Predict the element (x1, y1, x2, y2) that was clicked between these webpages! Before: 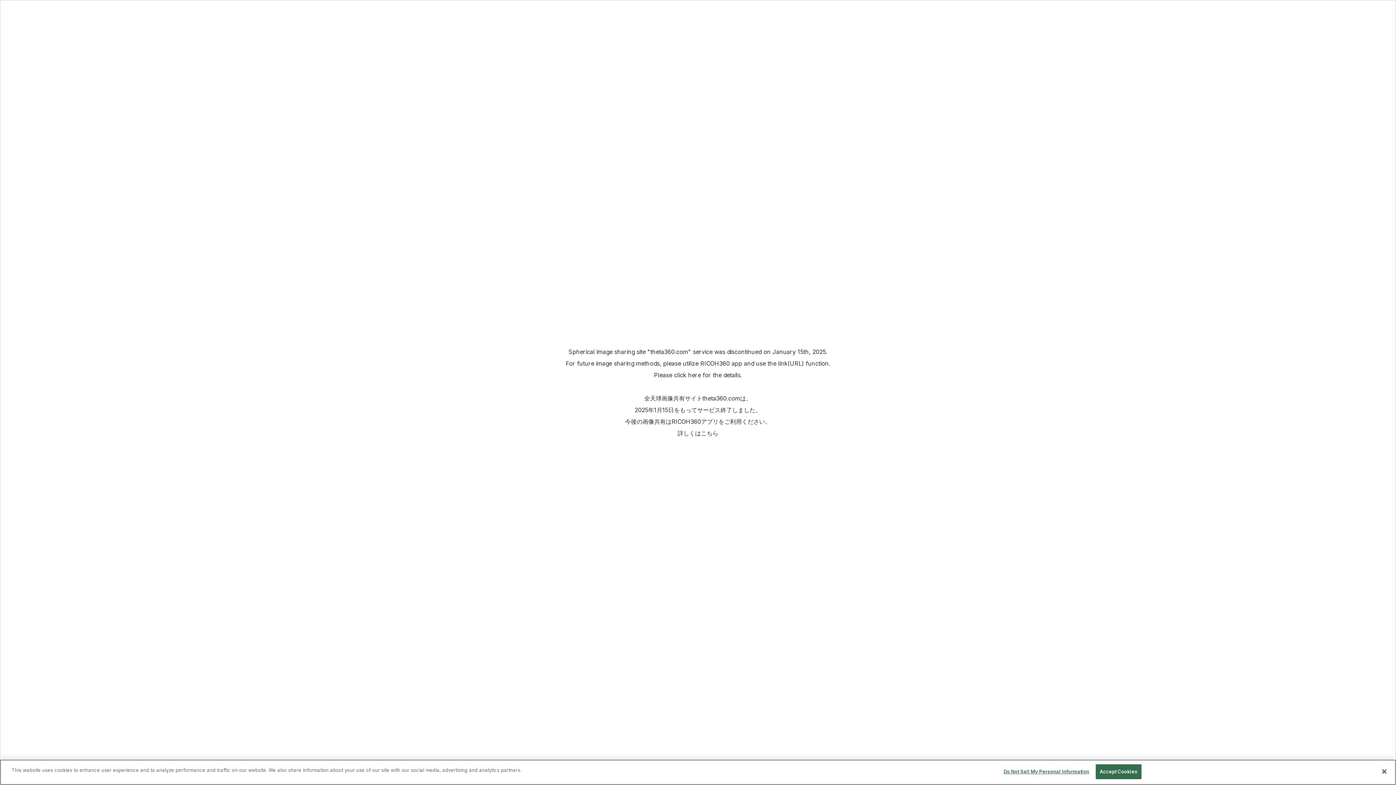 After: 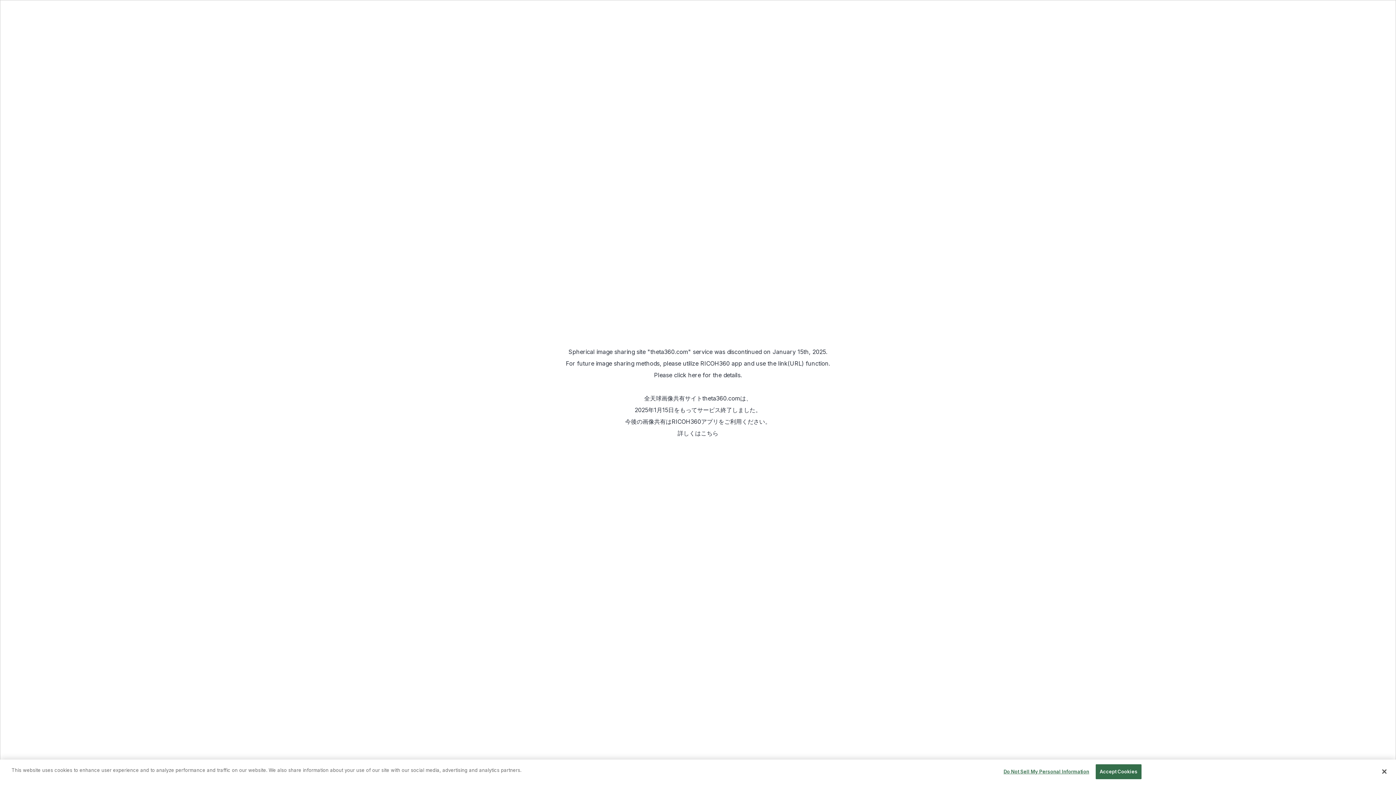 Action: bbox: (701, 429, 718, 437) label: こちら